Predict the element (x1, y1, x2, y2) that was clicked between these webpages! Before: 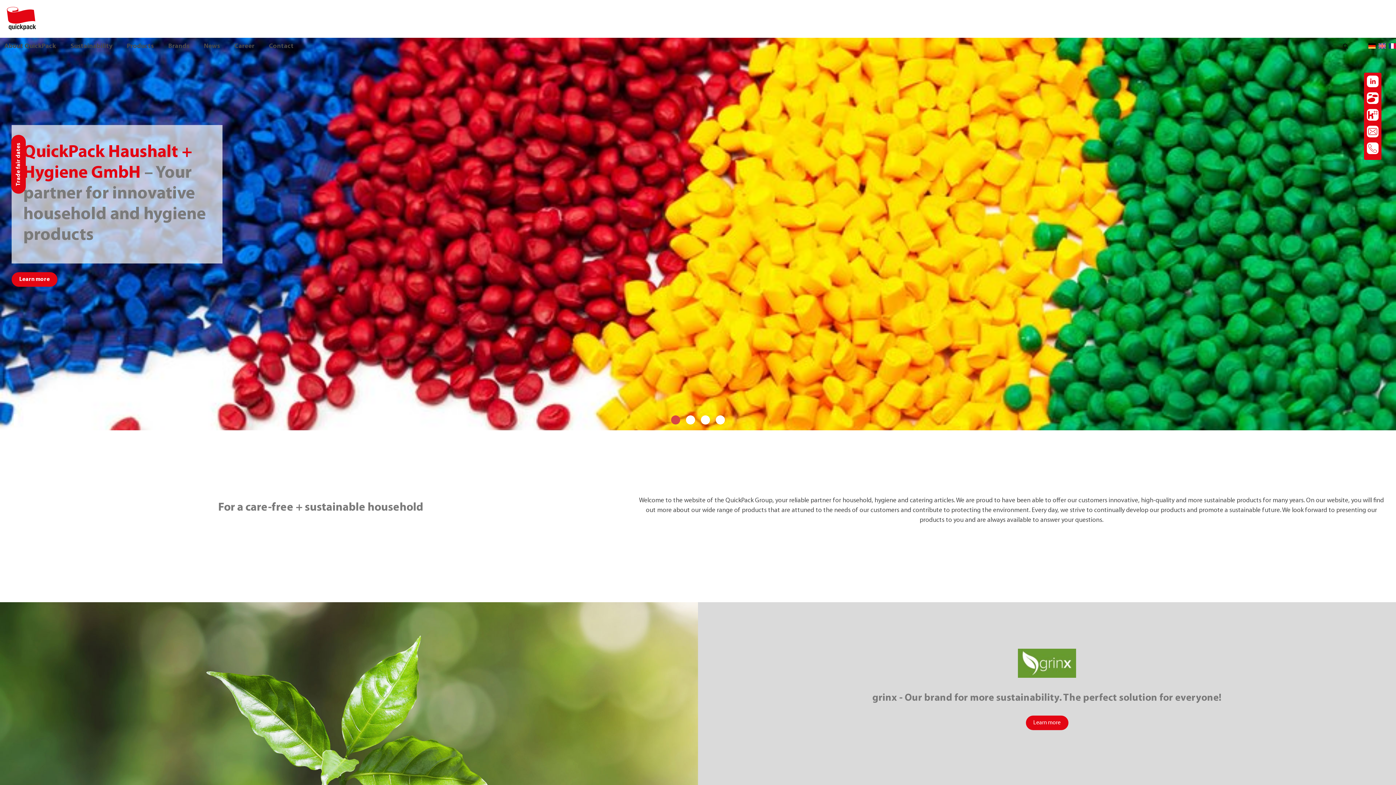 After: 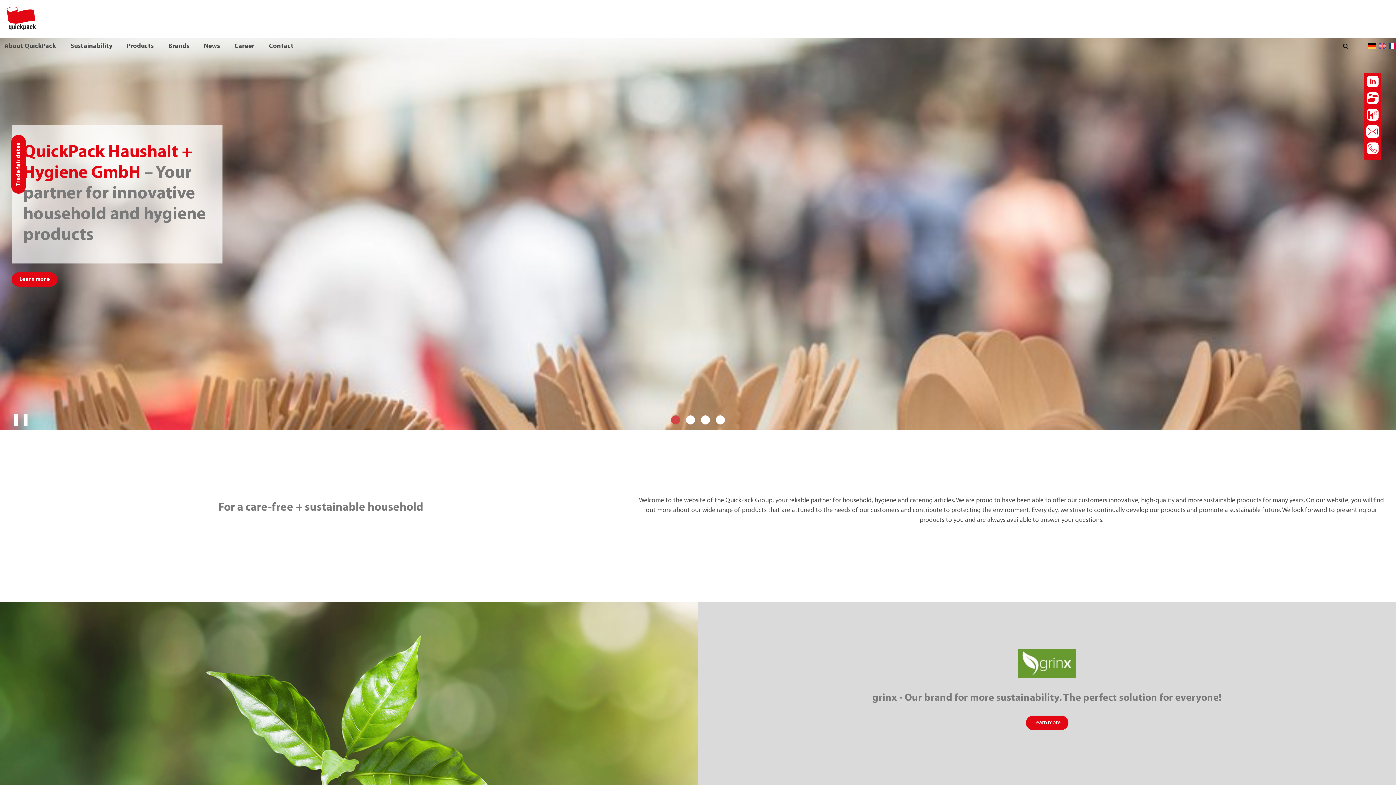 Action: bbox: (1367, 125, 1378, 140)